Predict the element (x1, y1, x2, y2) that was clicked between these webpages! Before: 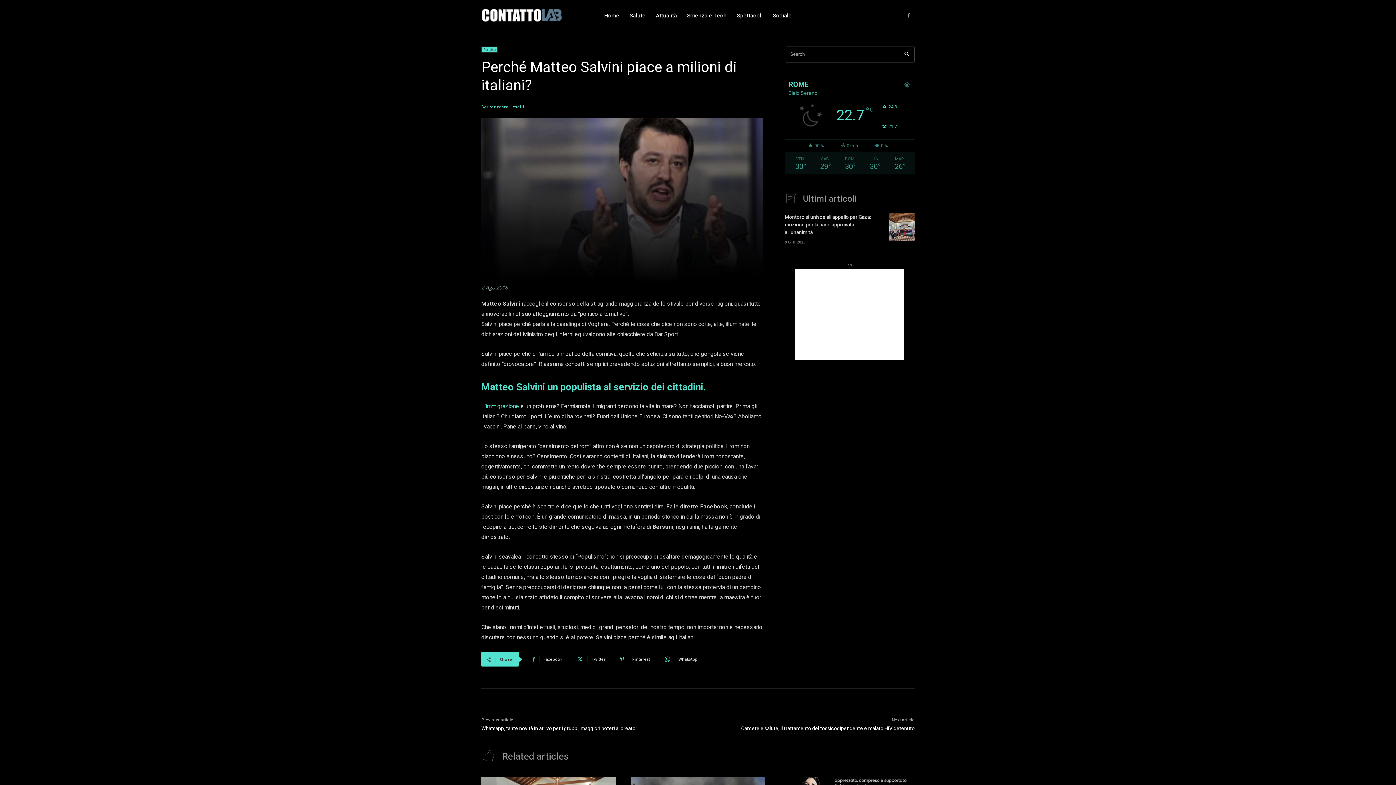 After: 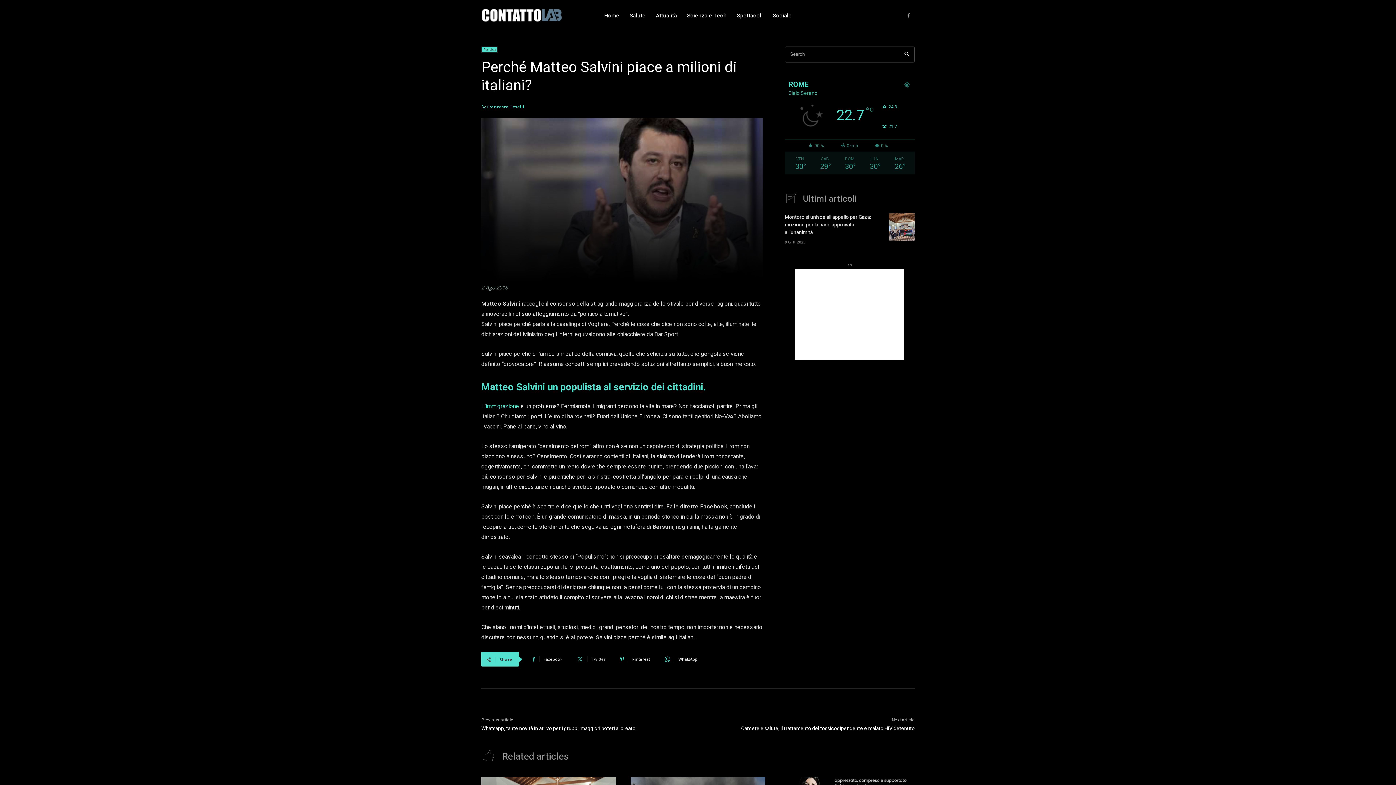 Action: label: Twitter bbox: (570, 652, 612, 667)